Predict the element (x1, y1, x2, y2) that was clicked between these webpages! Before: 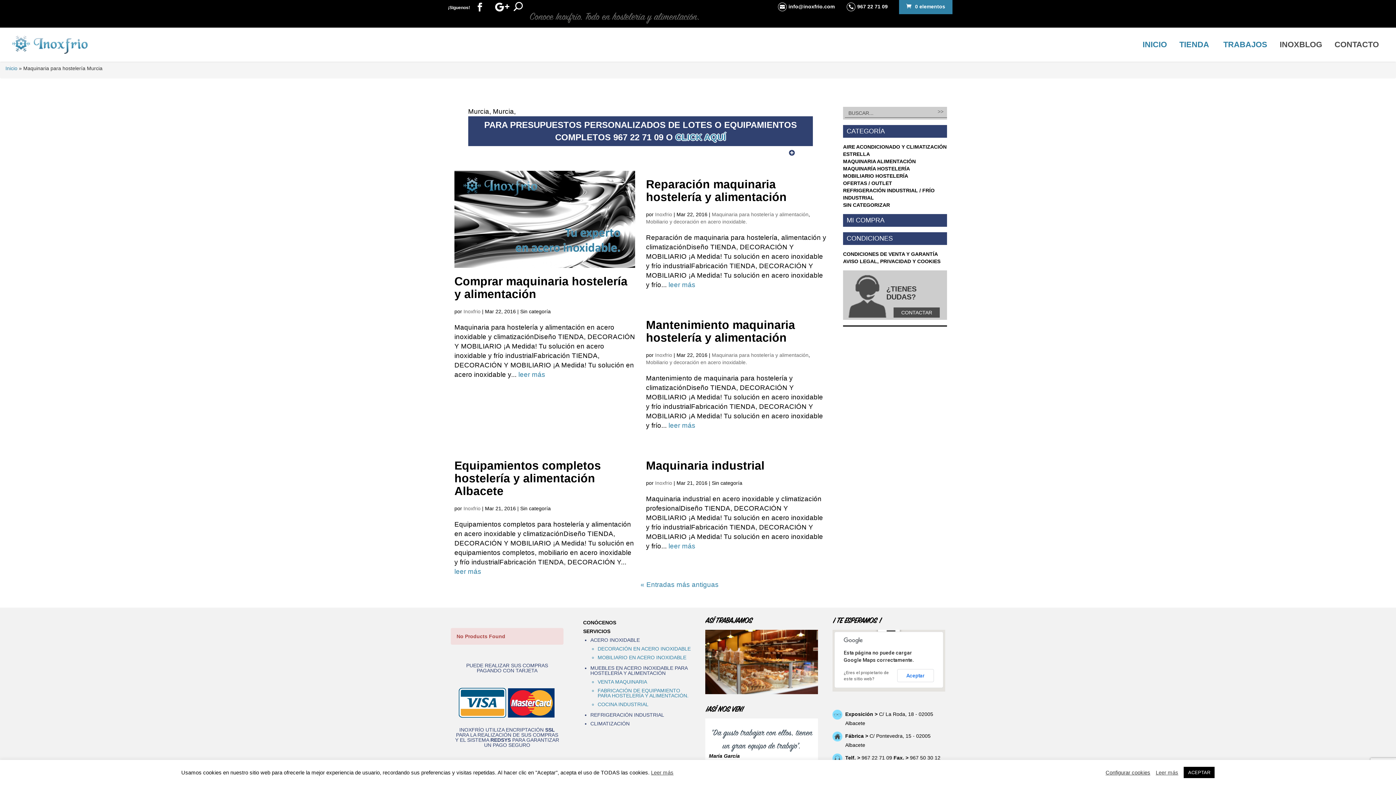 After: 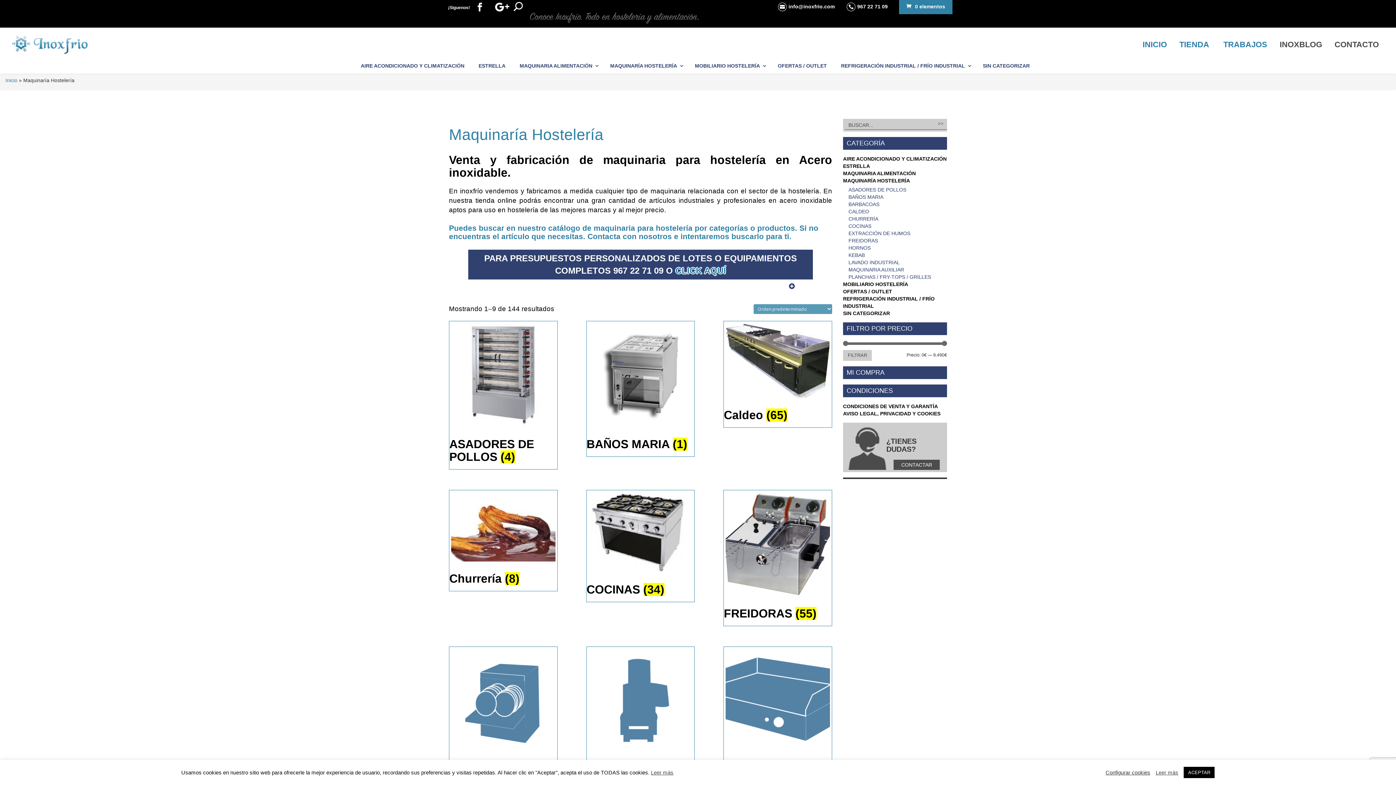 Action: bbox: (843, 165, 910, 171) label: MAQUINARÍA HOSTELERÍA